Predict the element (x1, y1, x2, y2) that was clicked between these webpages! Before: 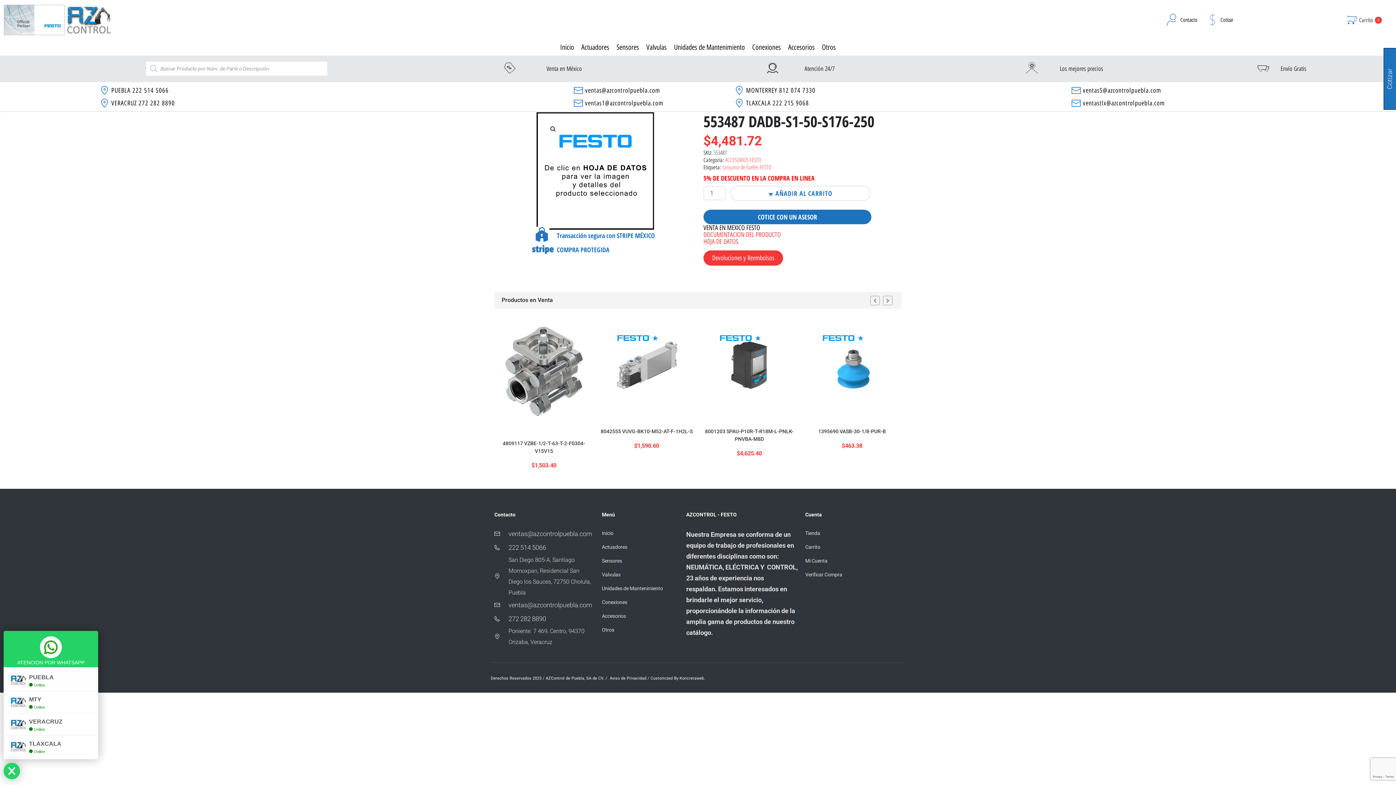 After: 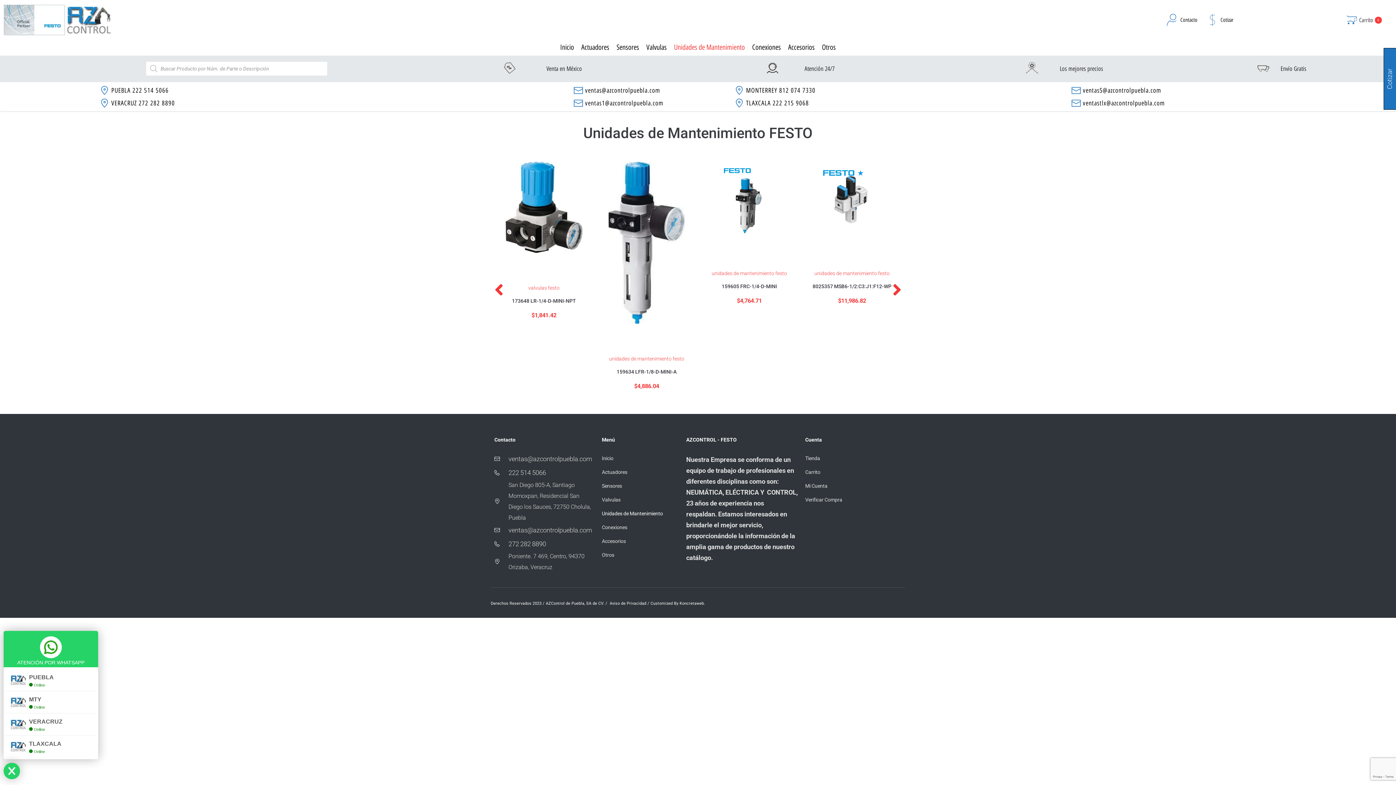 Action: bbox: (674, 41, 745, 53) label: Unidades de Mantenimiento